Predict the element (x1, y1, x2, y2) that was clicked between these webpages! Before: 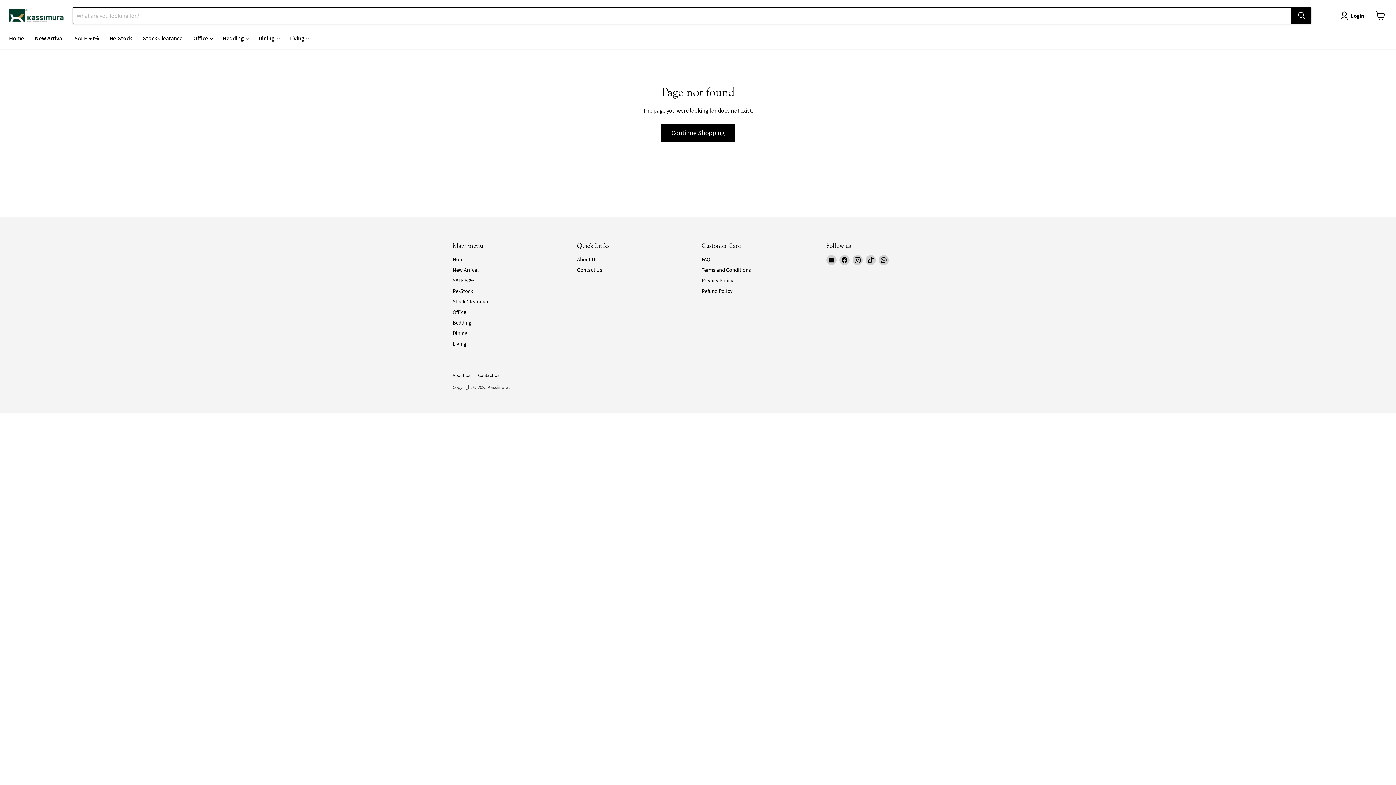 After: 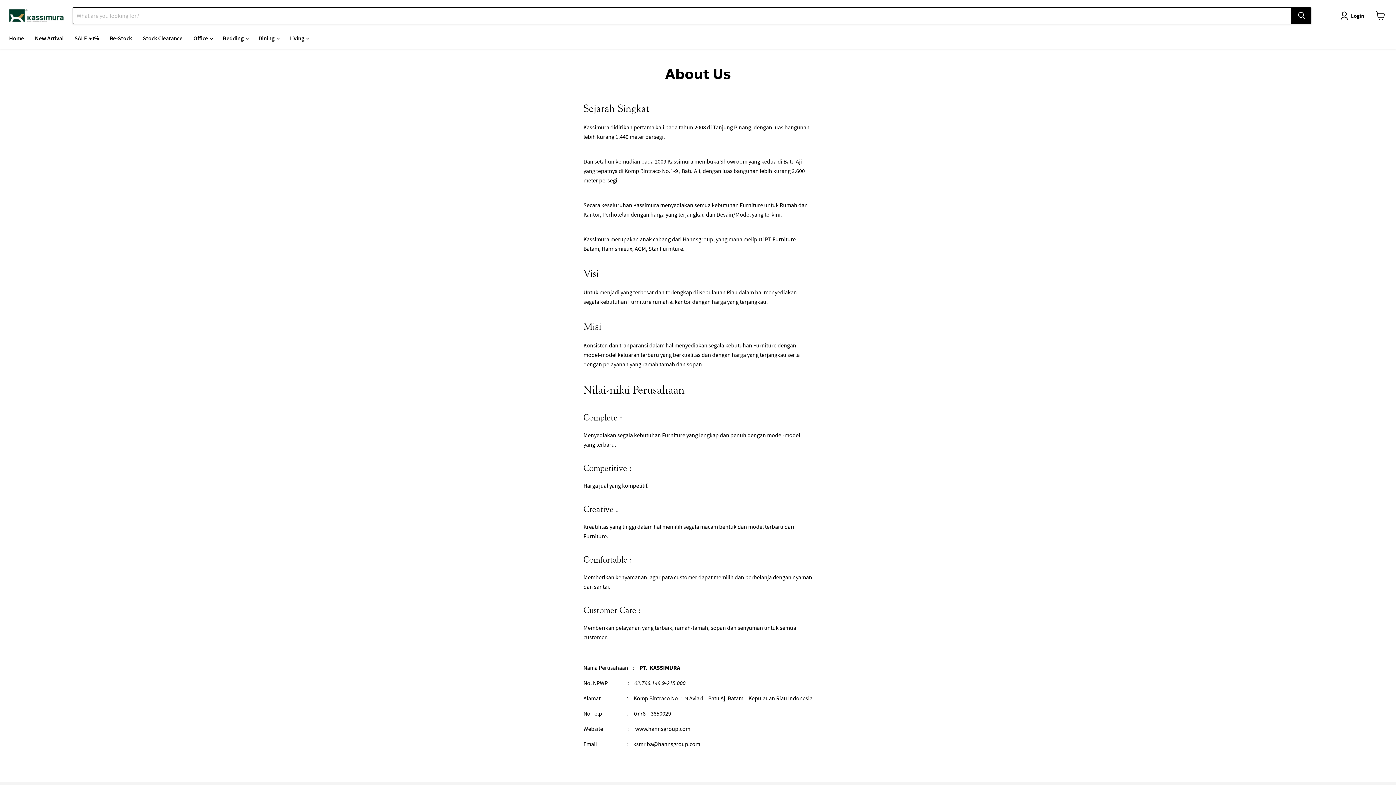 Action: label: About Us bbox: (452, 372, 470, 378)